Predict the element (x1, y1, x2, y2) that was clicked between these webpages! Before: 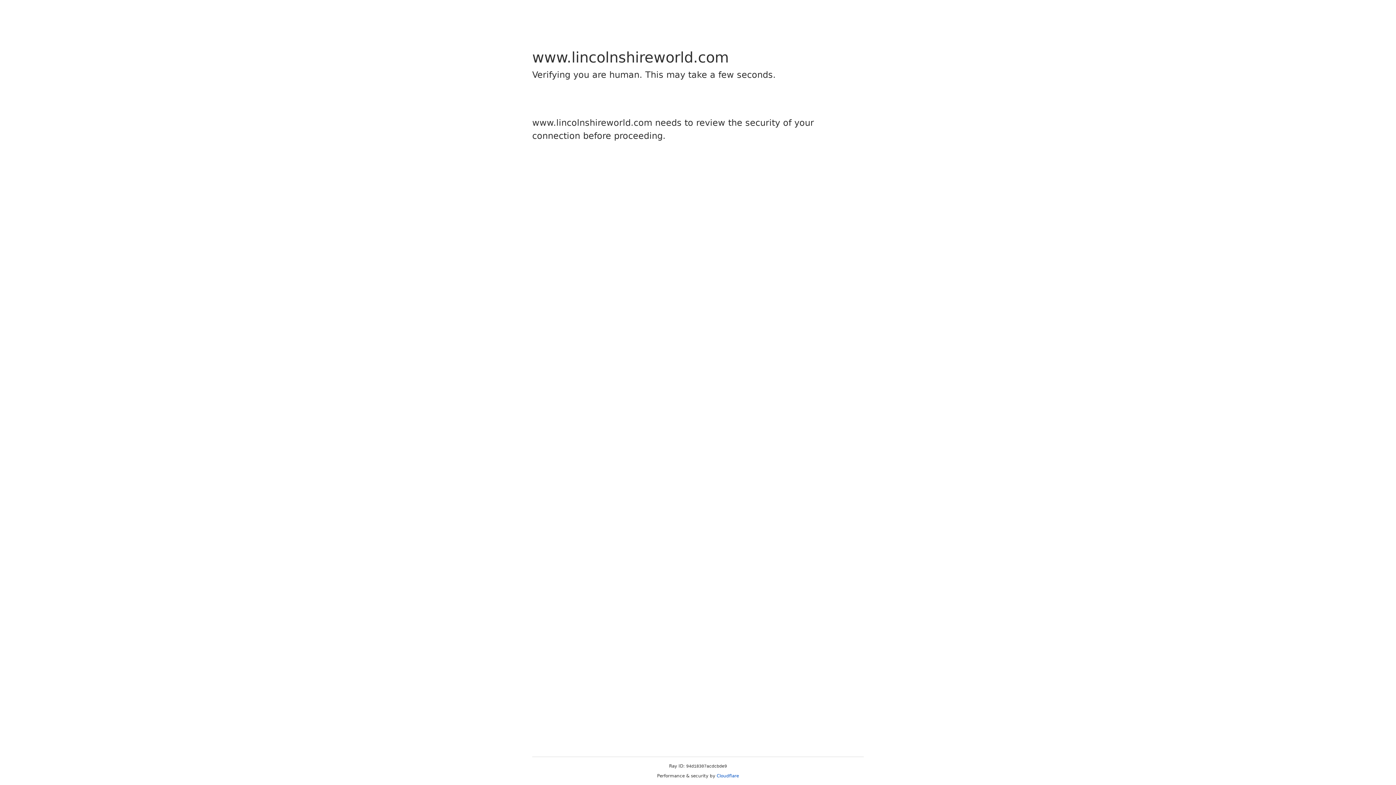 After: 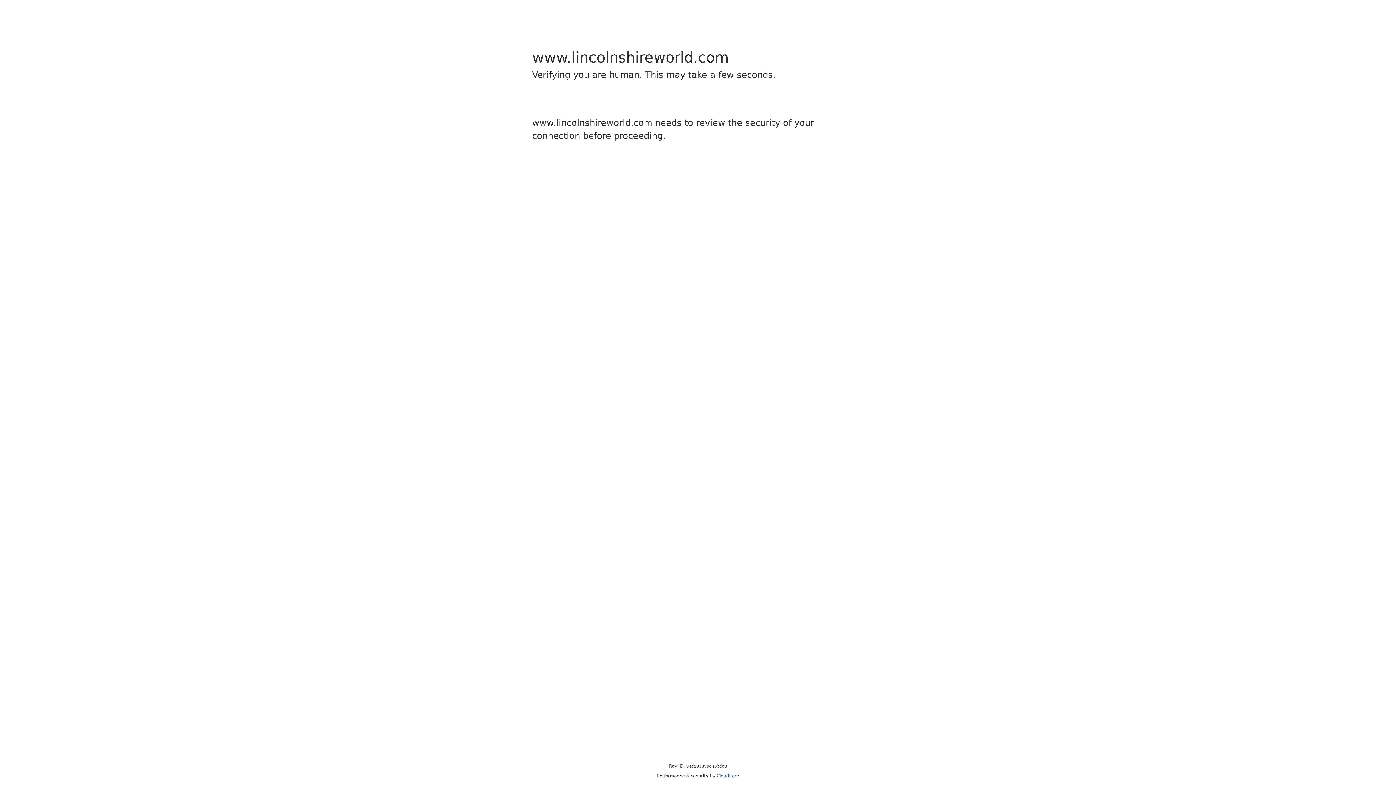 Action: bbox: (716, 773, 739, 778) label: Cloudflare